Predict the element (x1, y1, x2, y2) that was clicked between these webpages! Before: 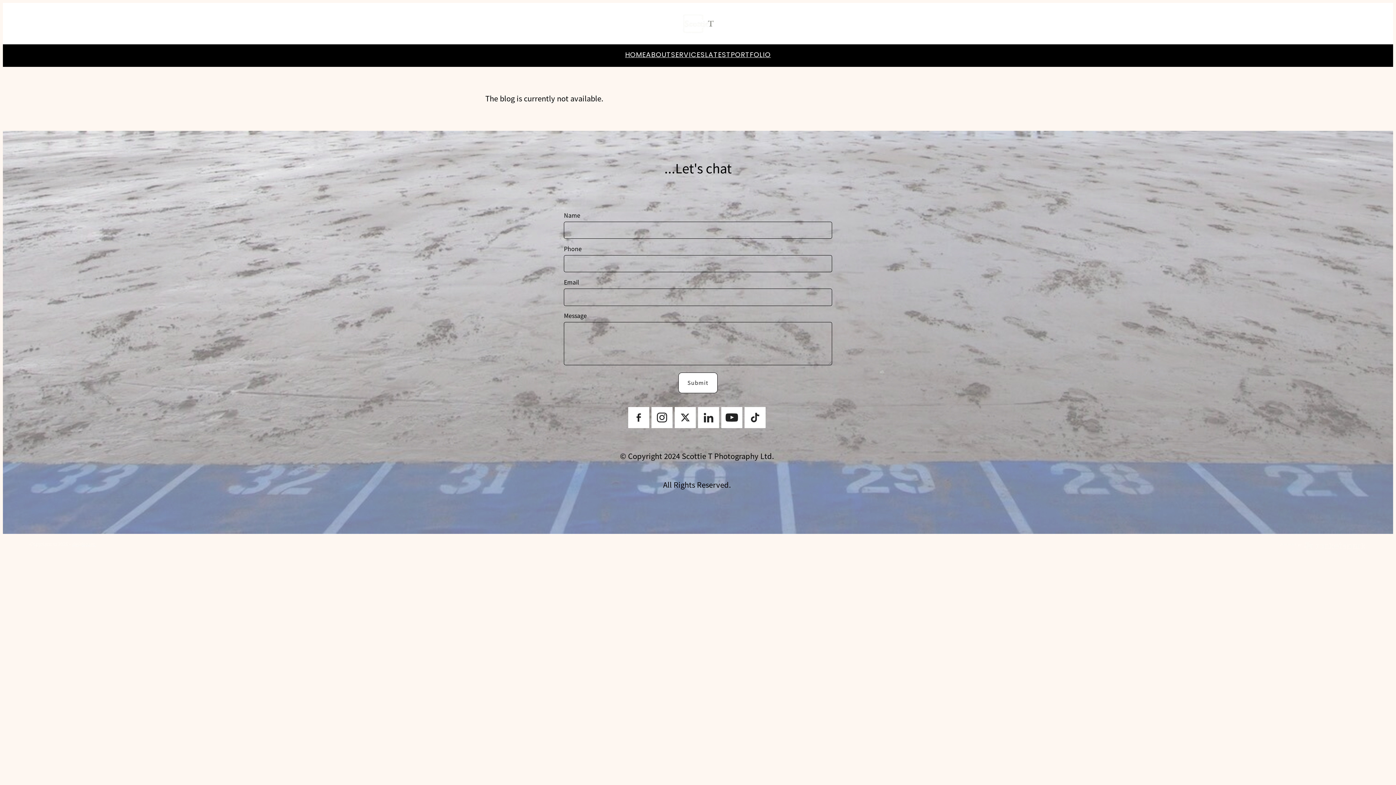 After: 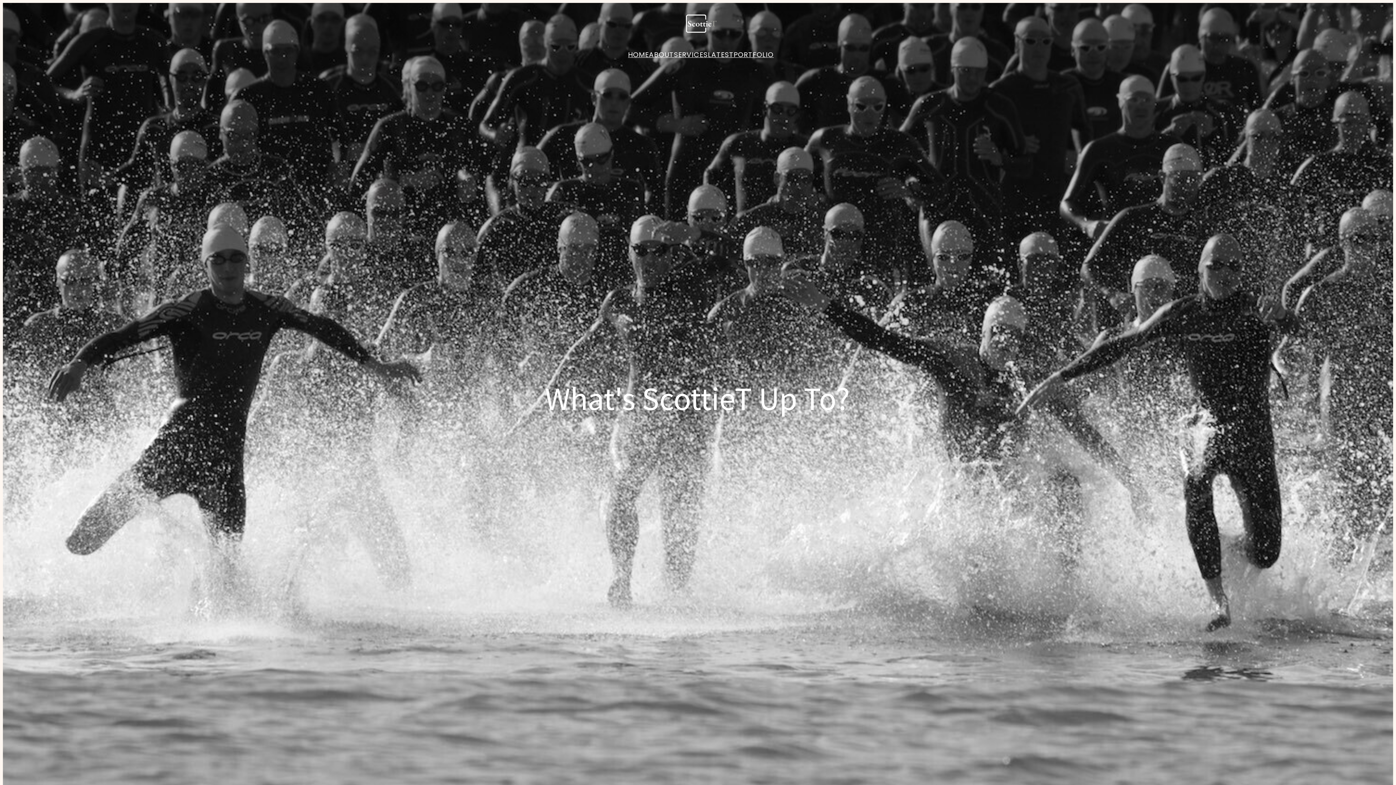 Action: label: LATEST bbox: (705, 49, 731, 61)